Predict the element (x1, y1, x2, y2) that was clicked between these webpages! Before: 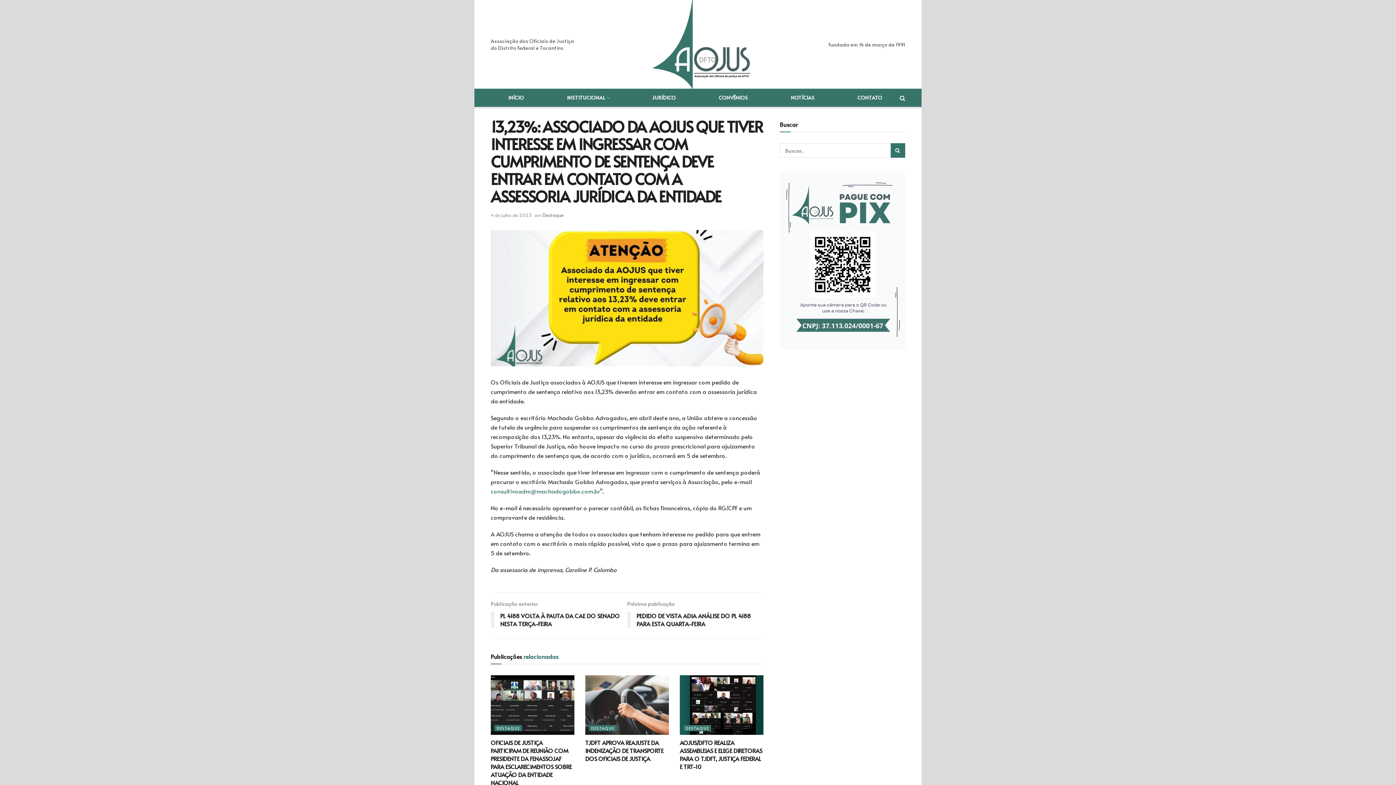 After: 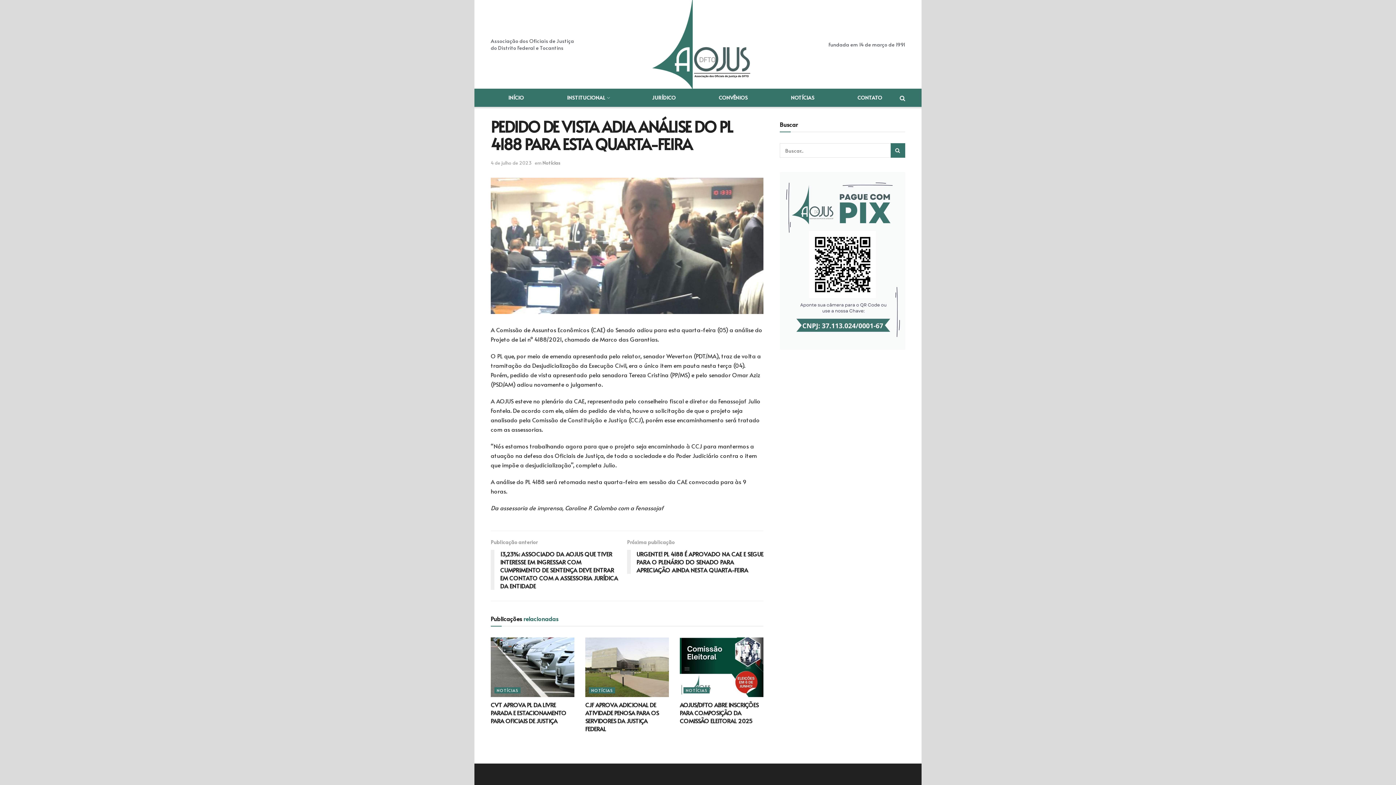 Action: label: Próxima publicação
PEDIDO DE VISTA ADIA ANÁLISE DO PL 4188 PARA ESTA QUARTA-FEIRA bbox: (627, 600, 763, 631)